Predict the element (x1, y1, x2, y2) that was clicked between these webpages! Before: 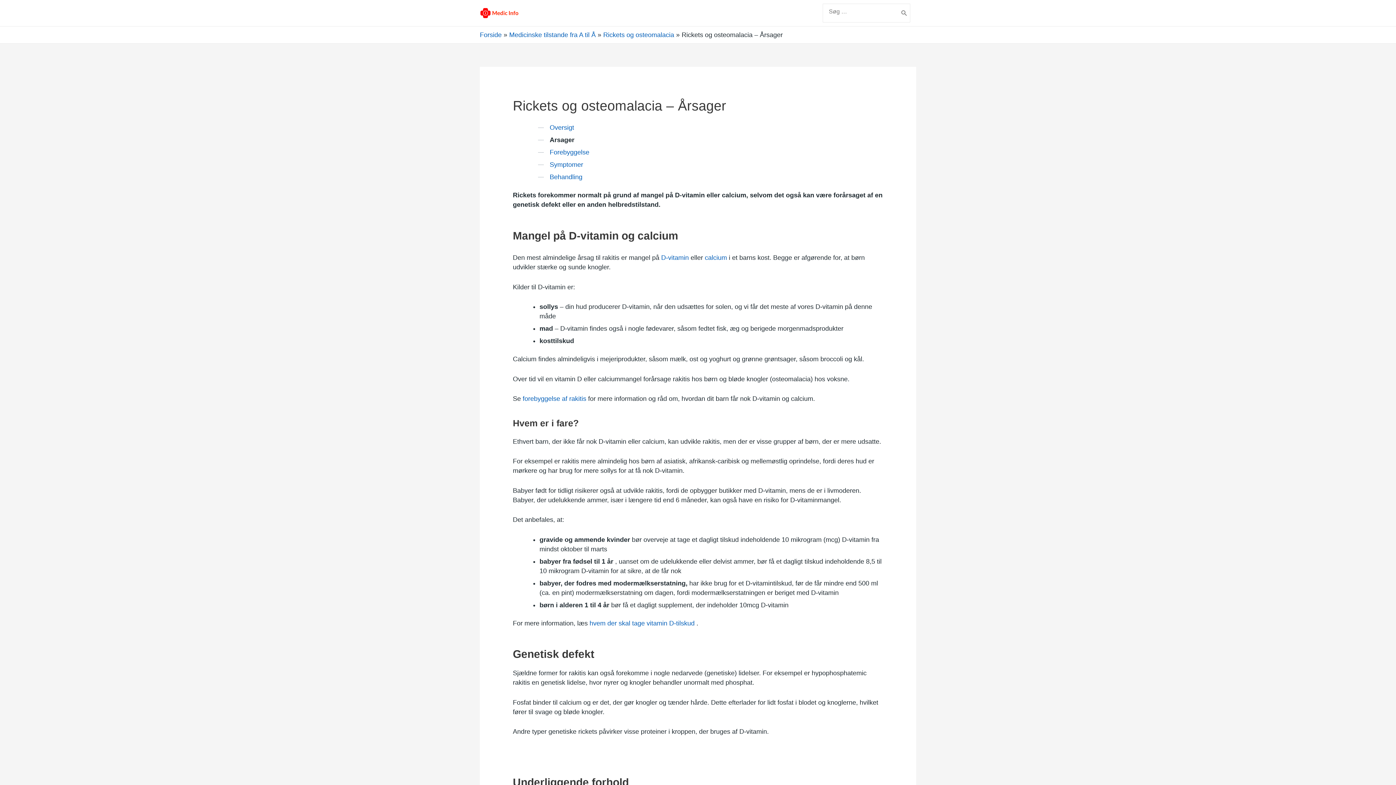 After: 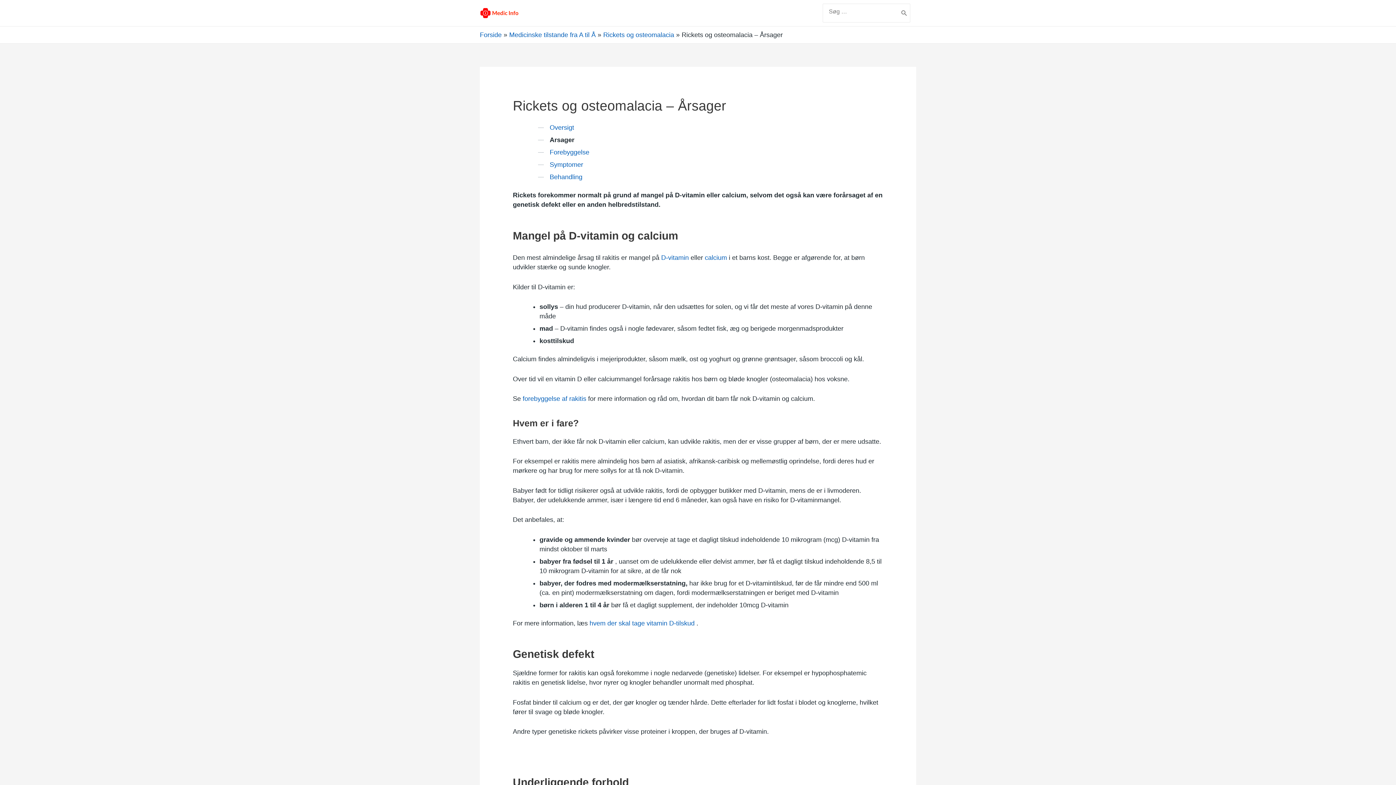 Action: bbox: (512, 638, 883, 736) label: Genetisk defekt

Sjældne former for rakitis kan også forekomme i nogle nedarvede (genetiske) lidelser. For eksempel er hypophosphatemic rakitis en genetisk lidelse, hvor nyrer og knogler behandler unormalt med phosphat.

Fosfat binder til calcium og er det, der gør knogler og tænder hårde. Dette efterlader for lidt fosfat i blodet og knoglerne, hvilket fører til svage og bløde knogler.

Andre typer genetiske rickets påvirker visse proteiner i kroppen, der bruges af D-vitamin.